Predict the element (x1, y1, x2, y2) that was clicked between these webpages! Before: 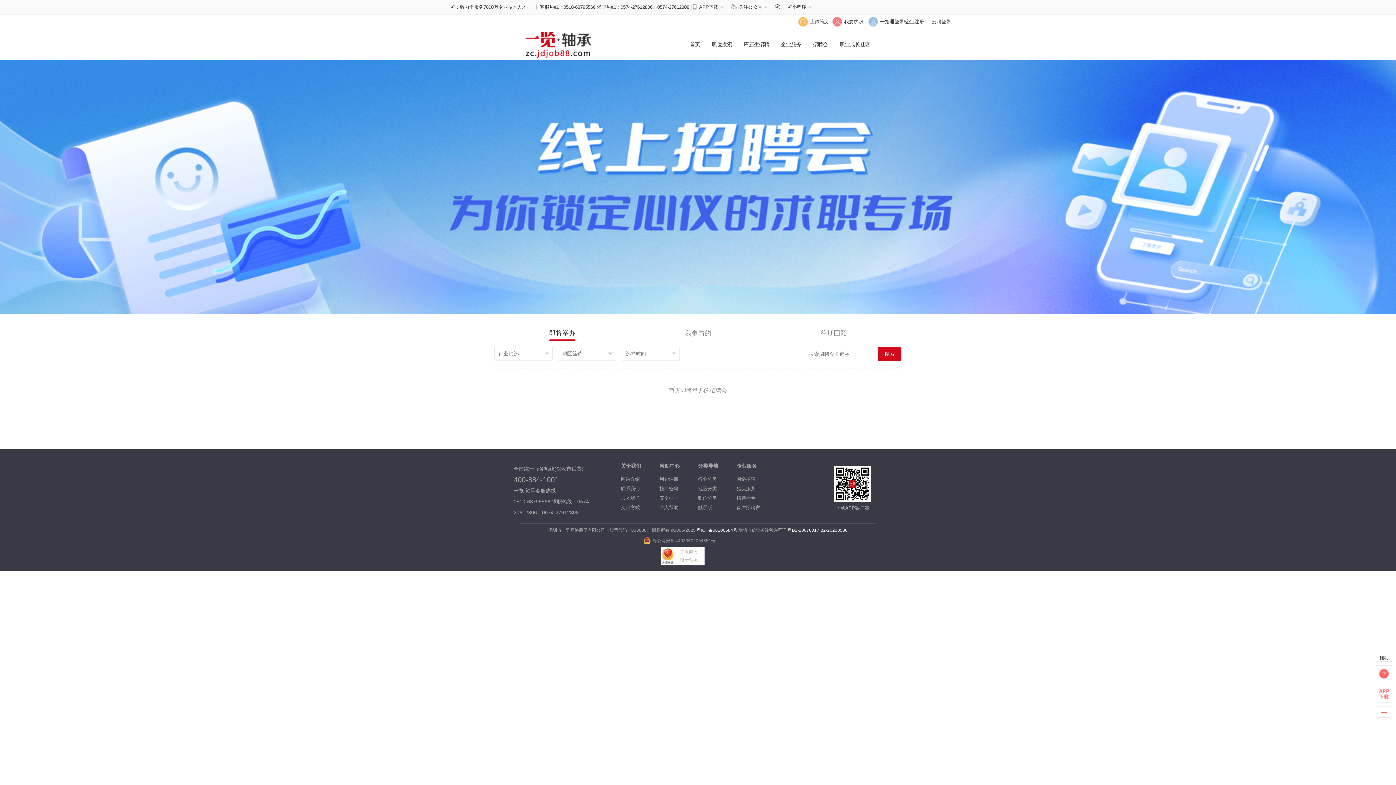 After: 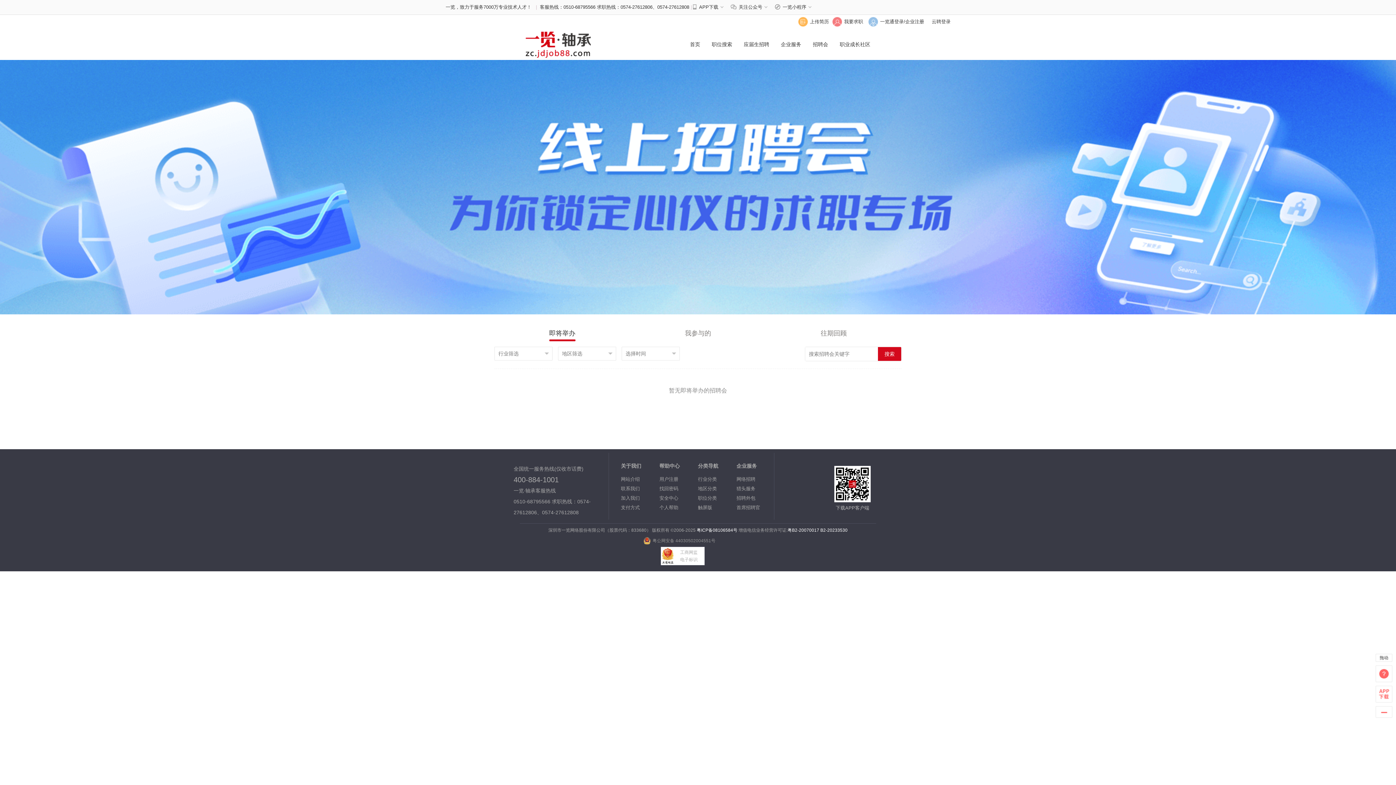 Action: bbox: (834, 480, 870, 486)